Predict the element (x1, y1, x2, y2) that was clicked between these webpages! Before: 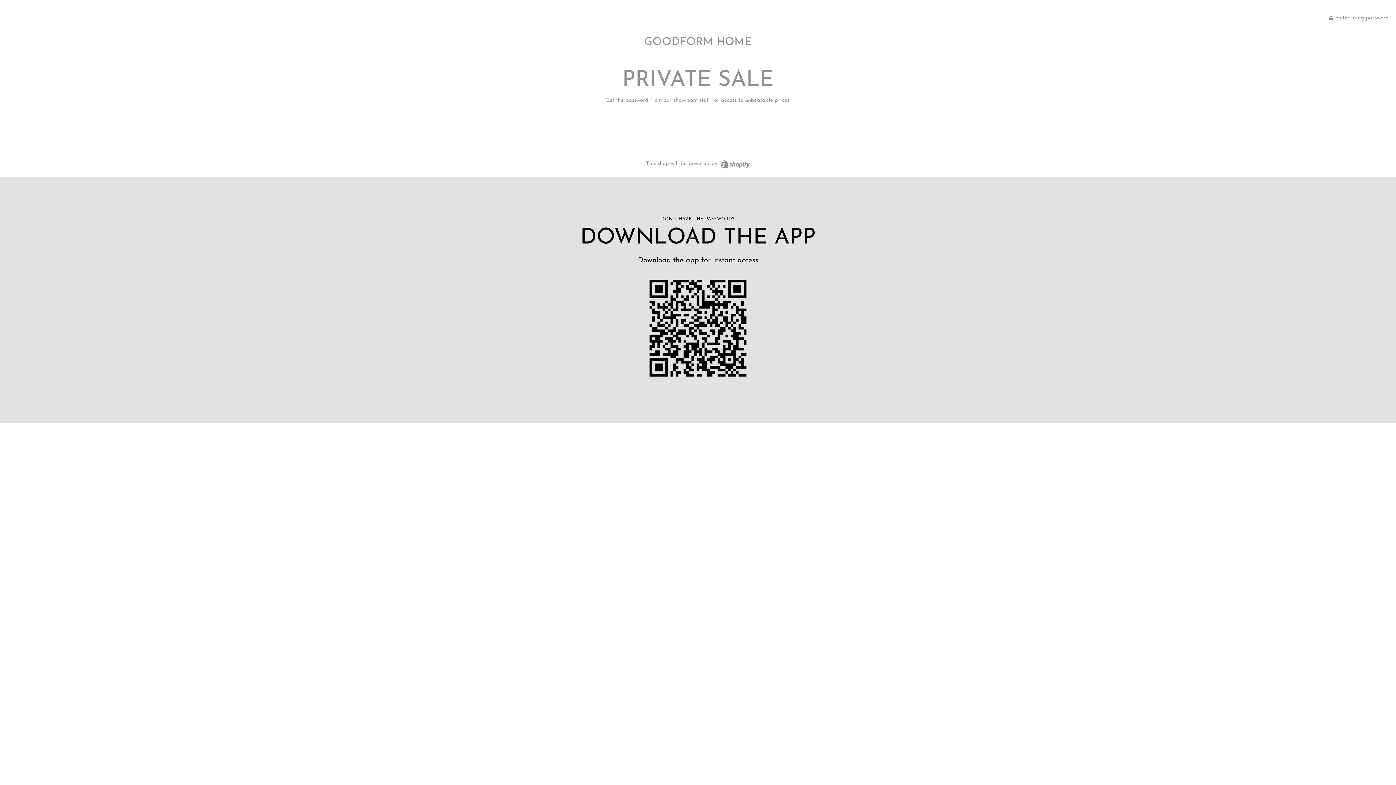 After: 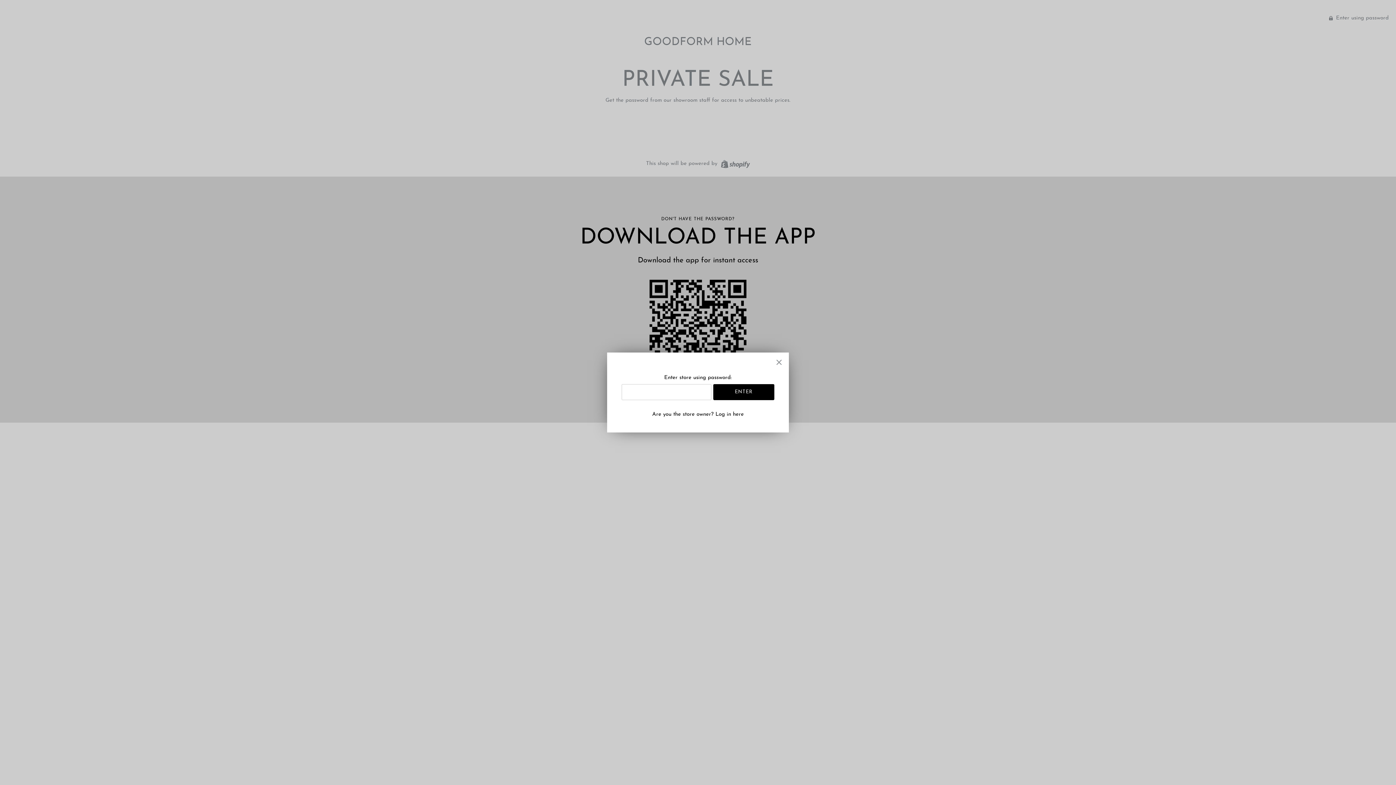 Action: bbox: (1329, 15, 1389, 20) label:  Enter using password